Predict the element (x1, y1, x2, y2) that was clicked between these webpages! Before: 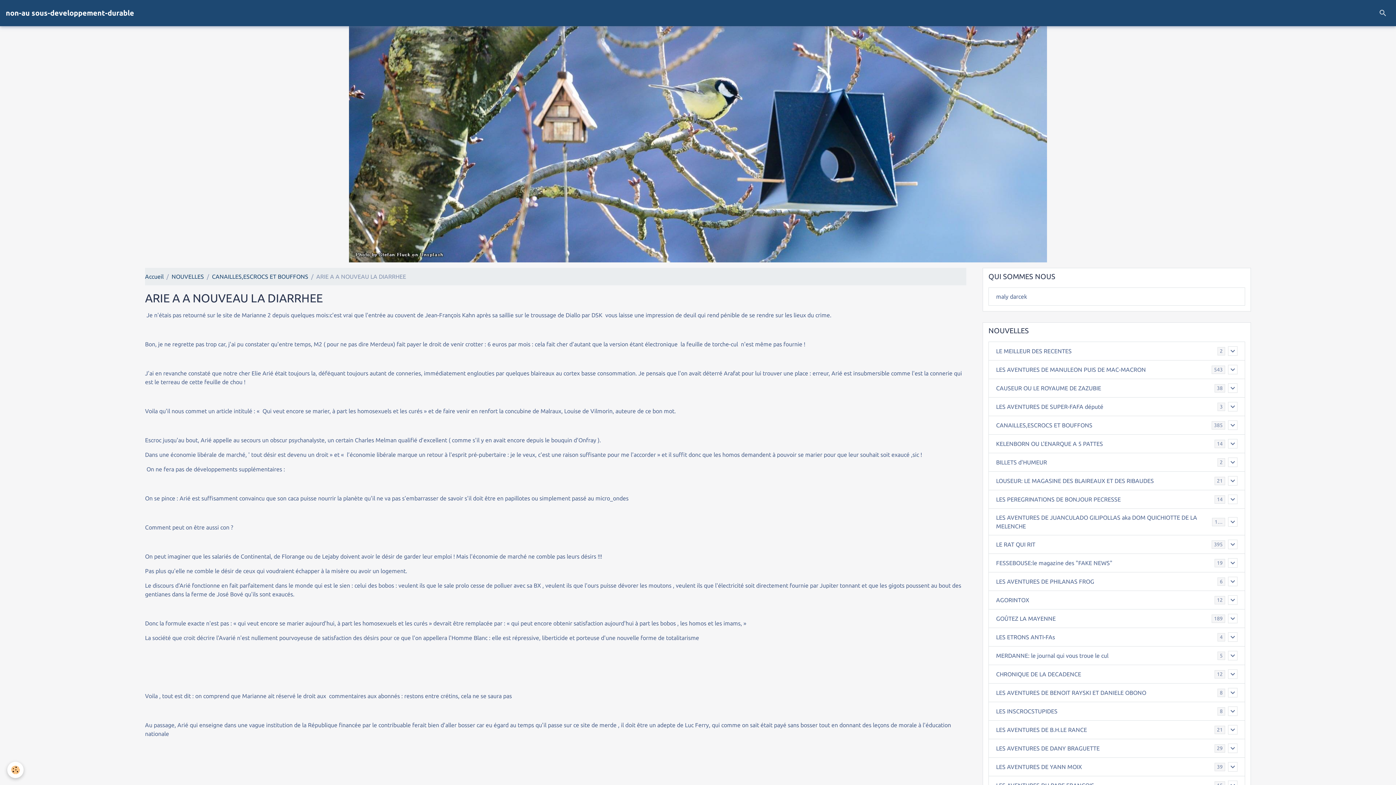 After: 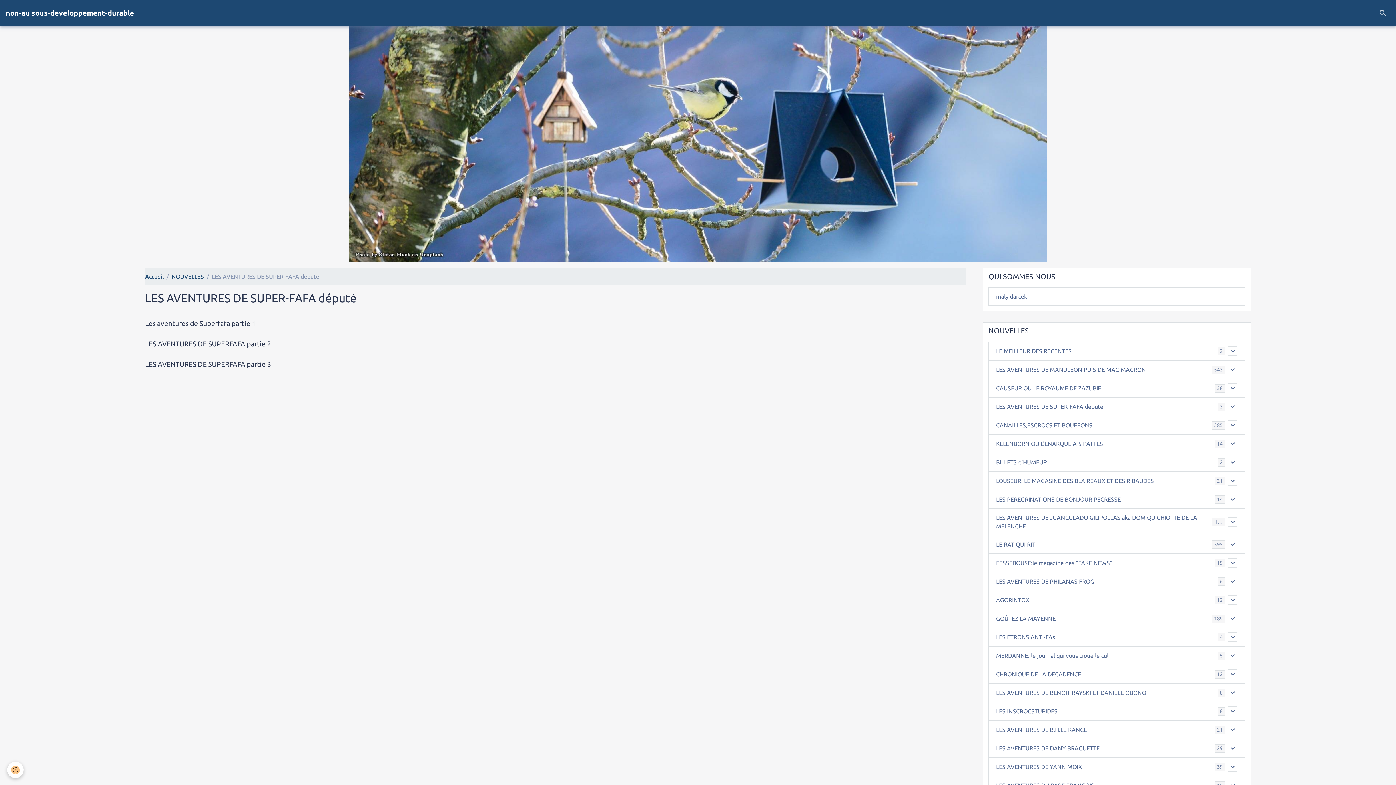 Action: bbox: (996, 402, 1217, 411) label: LES AVENTURES DE SUPER-FAFA député